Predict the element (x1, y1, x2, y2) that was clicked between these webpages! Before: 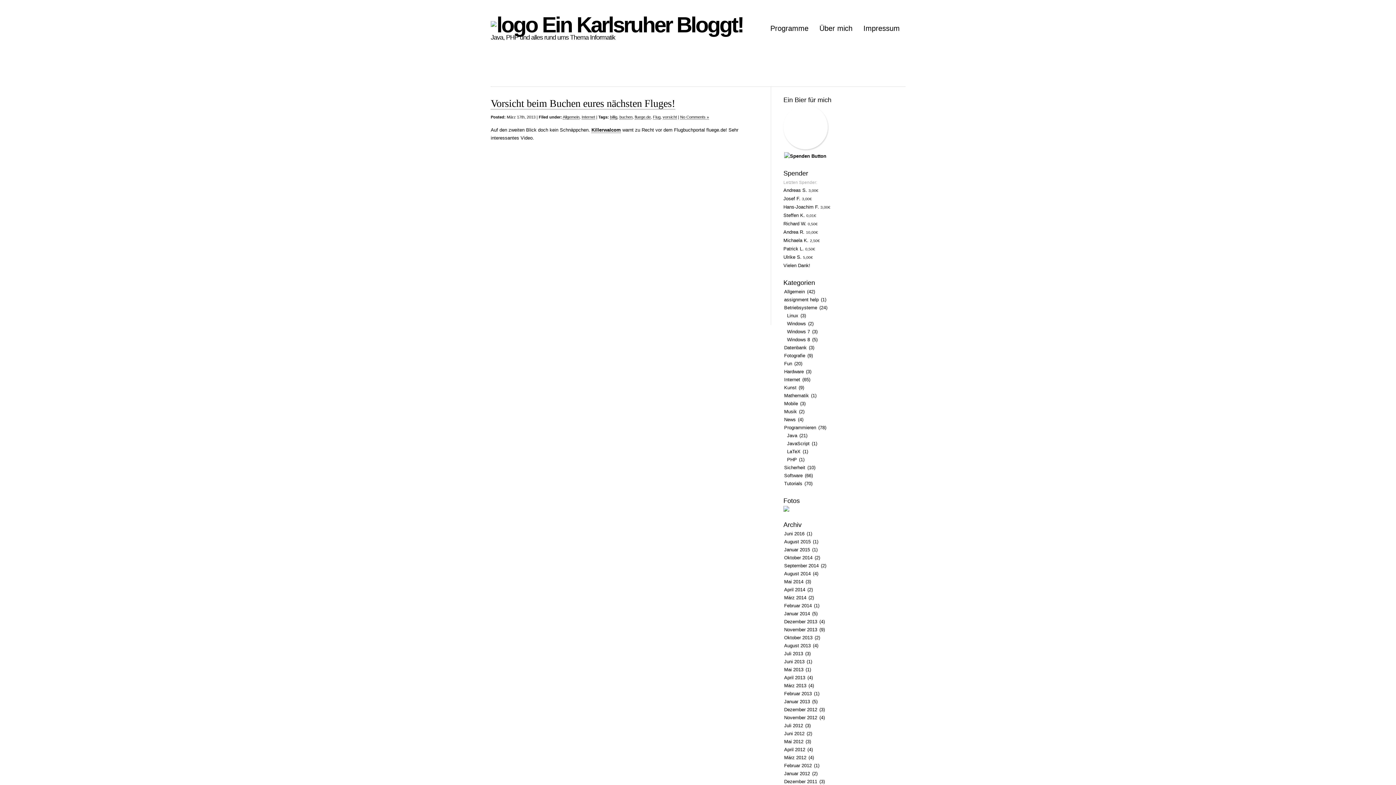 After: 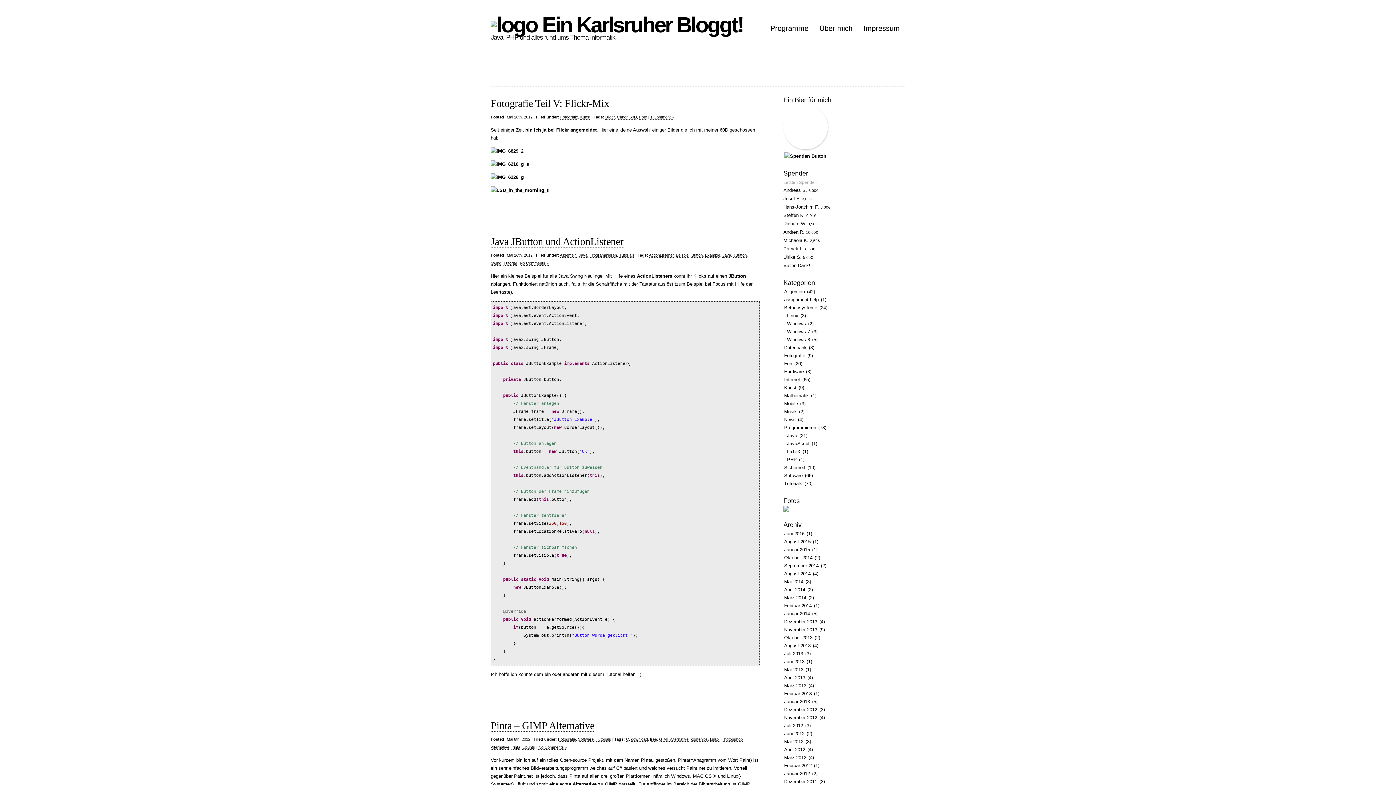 Action: label: Mai 2012 bbox: (783, 738, 804, 745)